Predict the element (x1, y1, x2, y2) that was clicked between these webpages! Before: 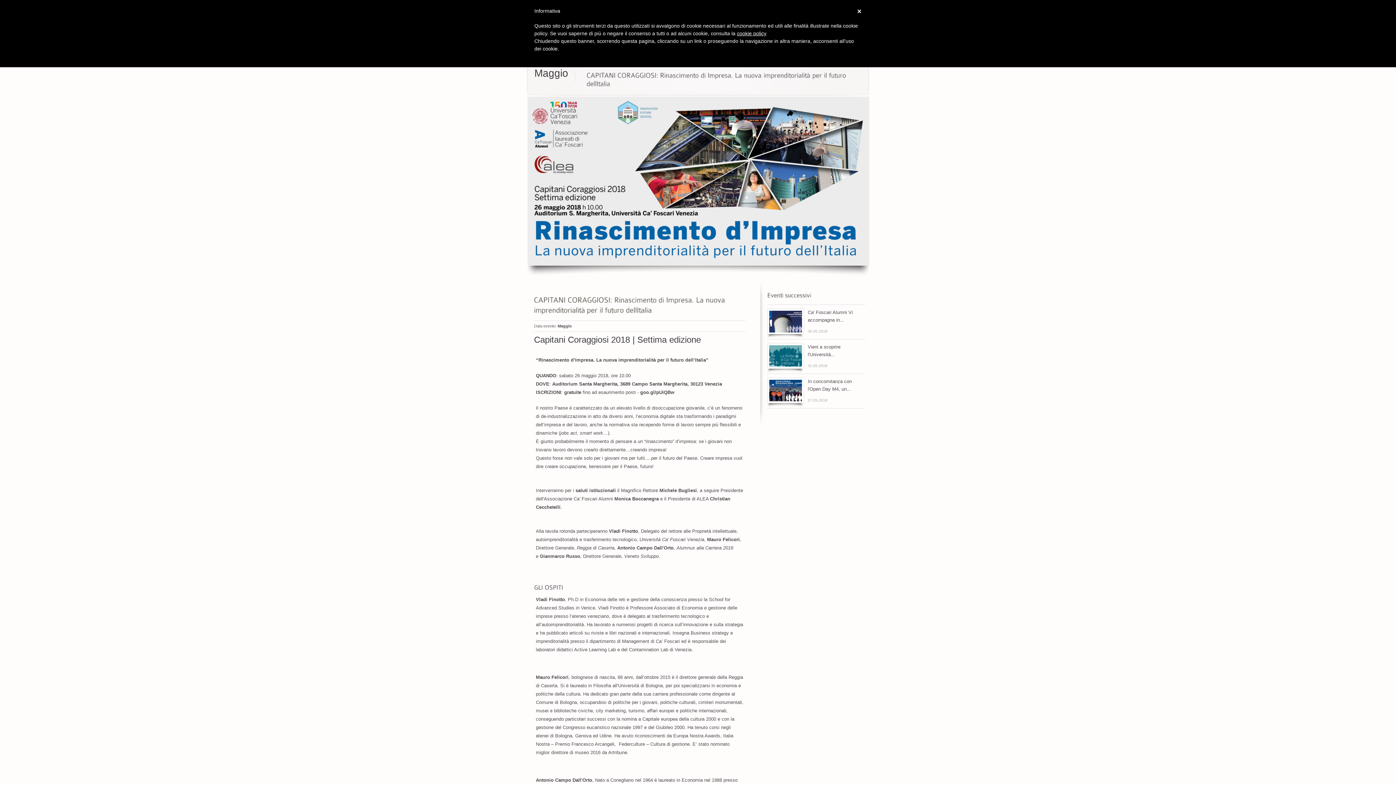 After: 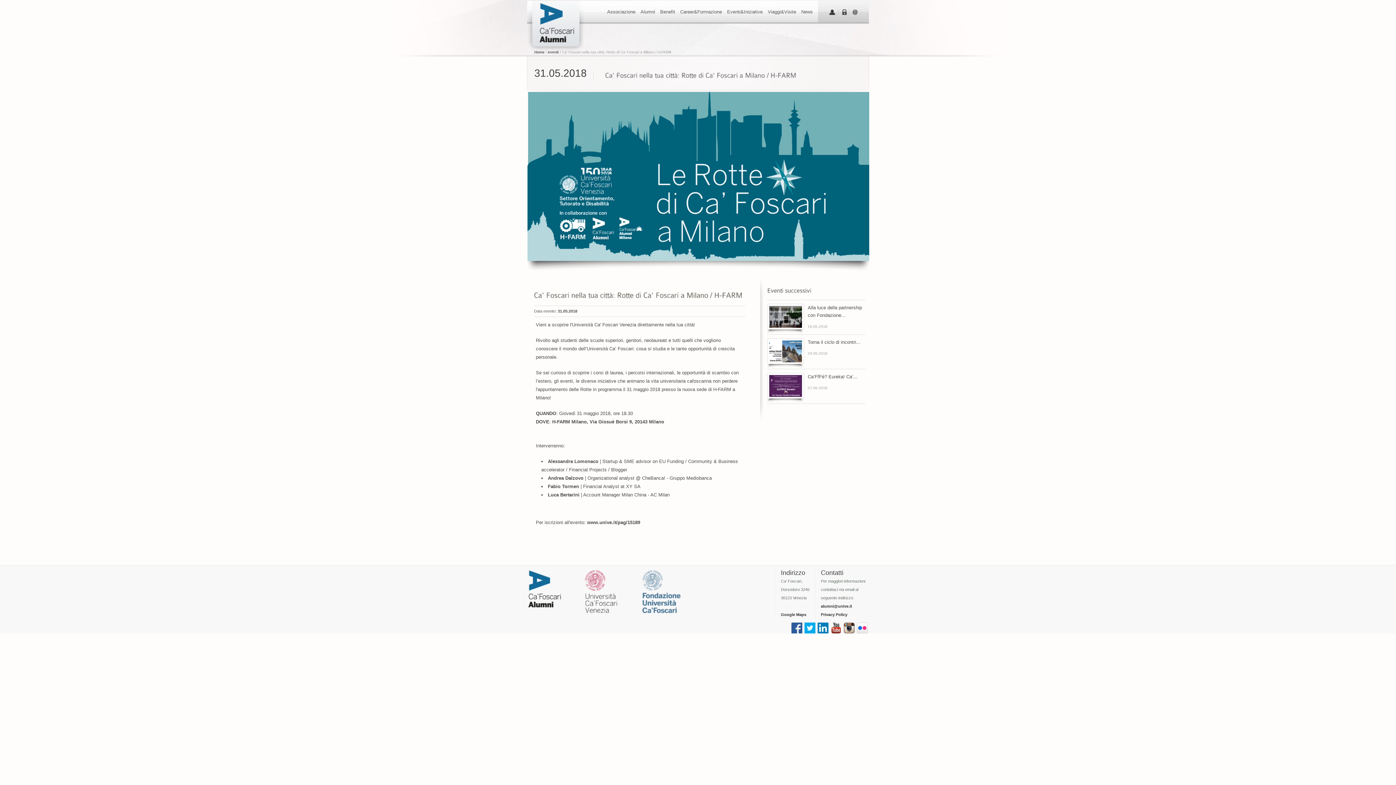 Action: bbox: (767, 343, 803, 369)